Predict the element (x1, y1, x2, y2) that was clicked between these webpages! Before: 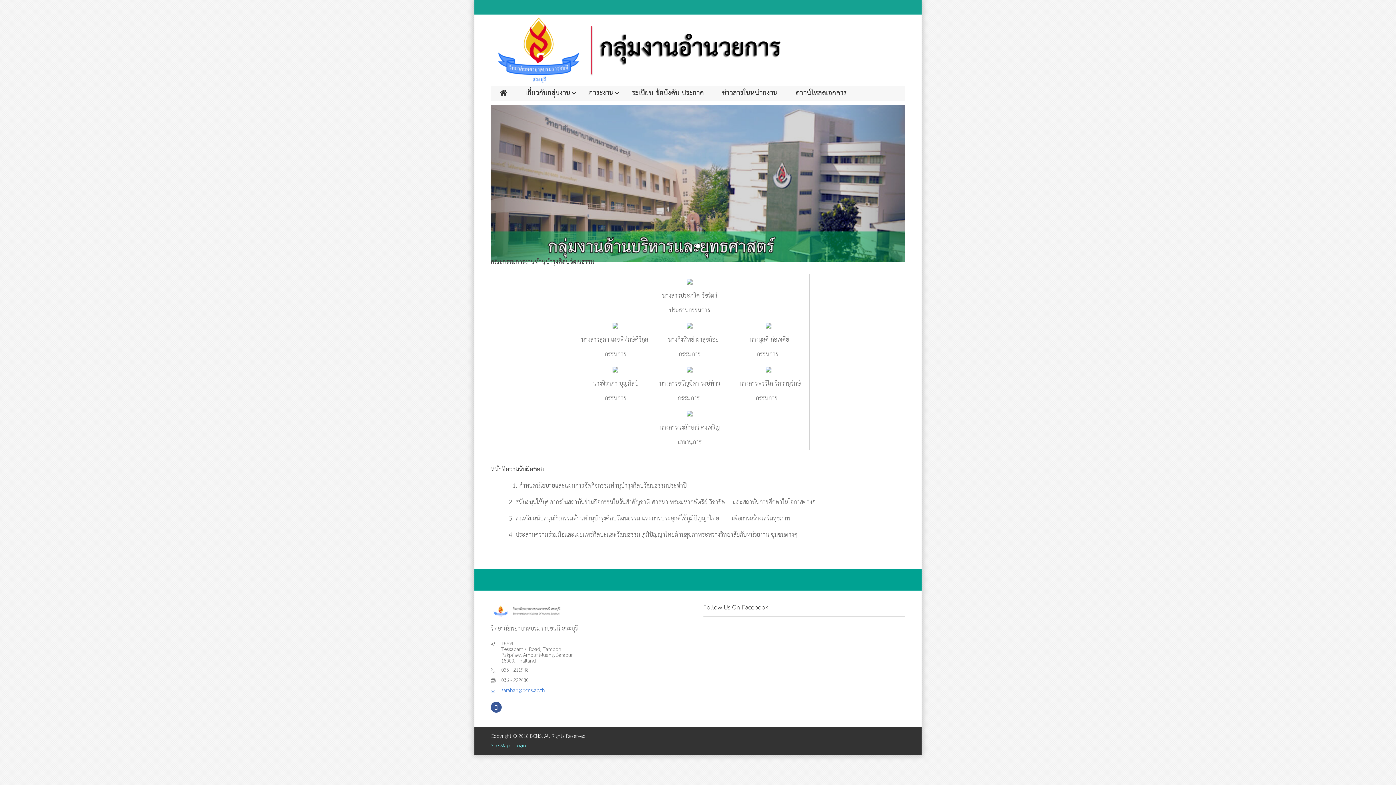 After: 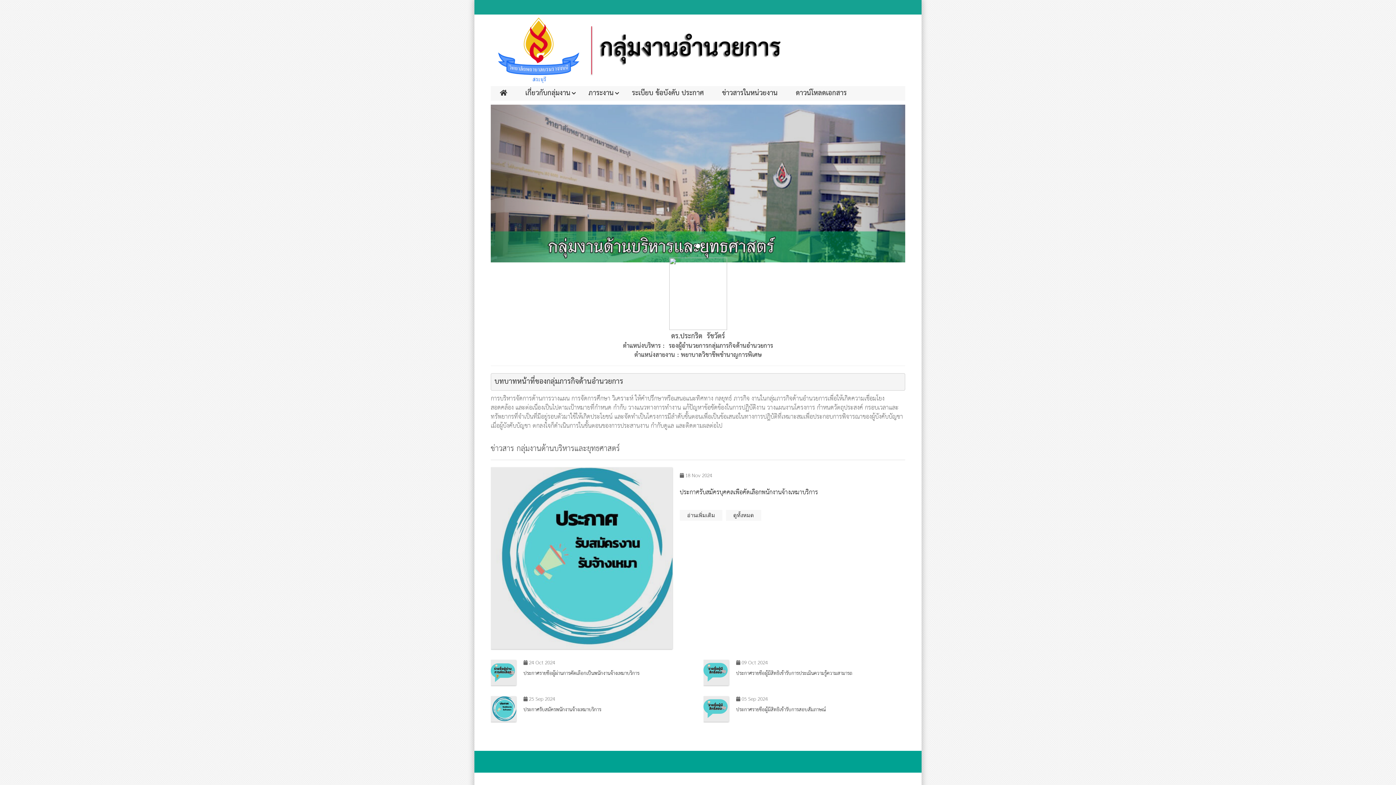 Action: bbox: (516, 86, 579, 100) label: เกี่ยวกับกลุ่มงาน